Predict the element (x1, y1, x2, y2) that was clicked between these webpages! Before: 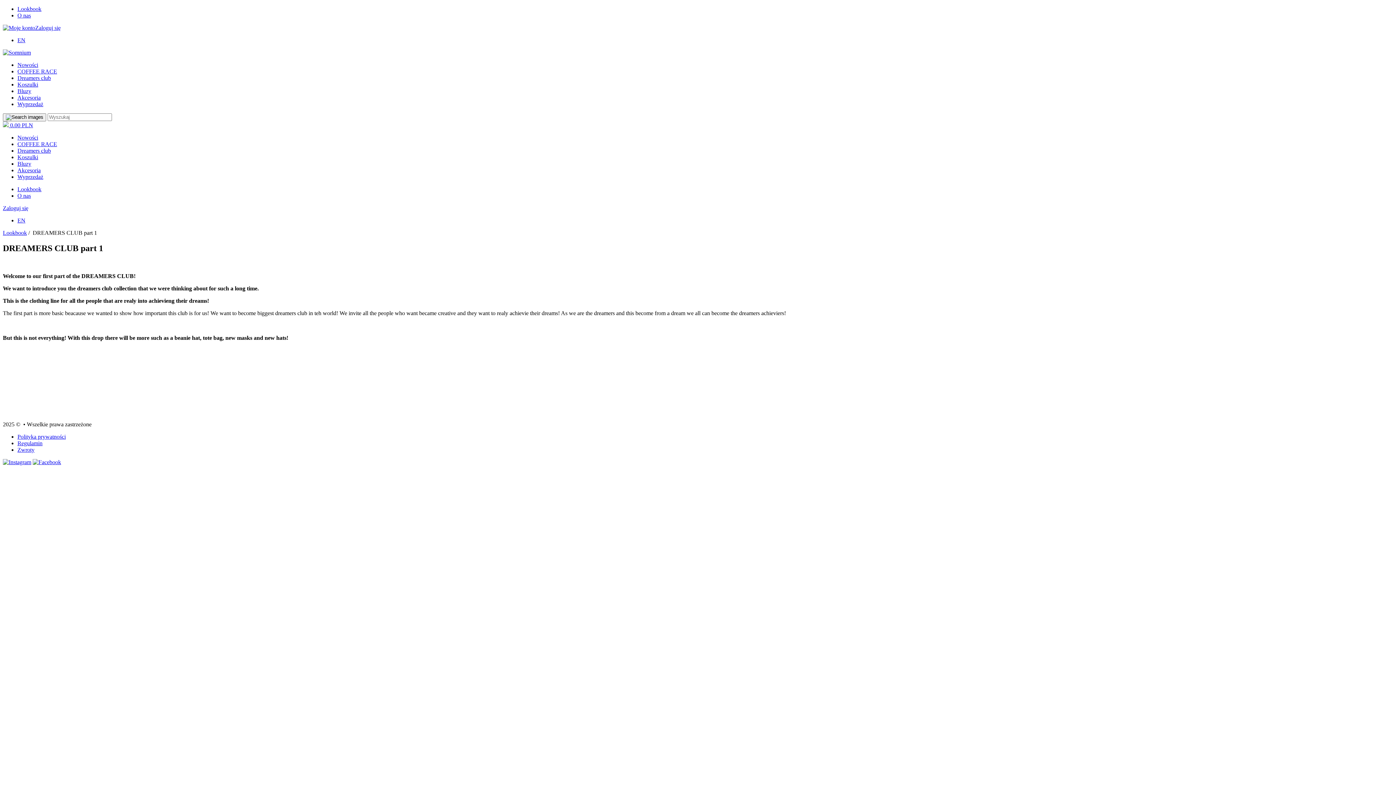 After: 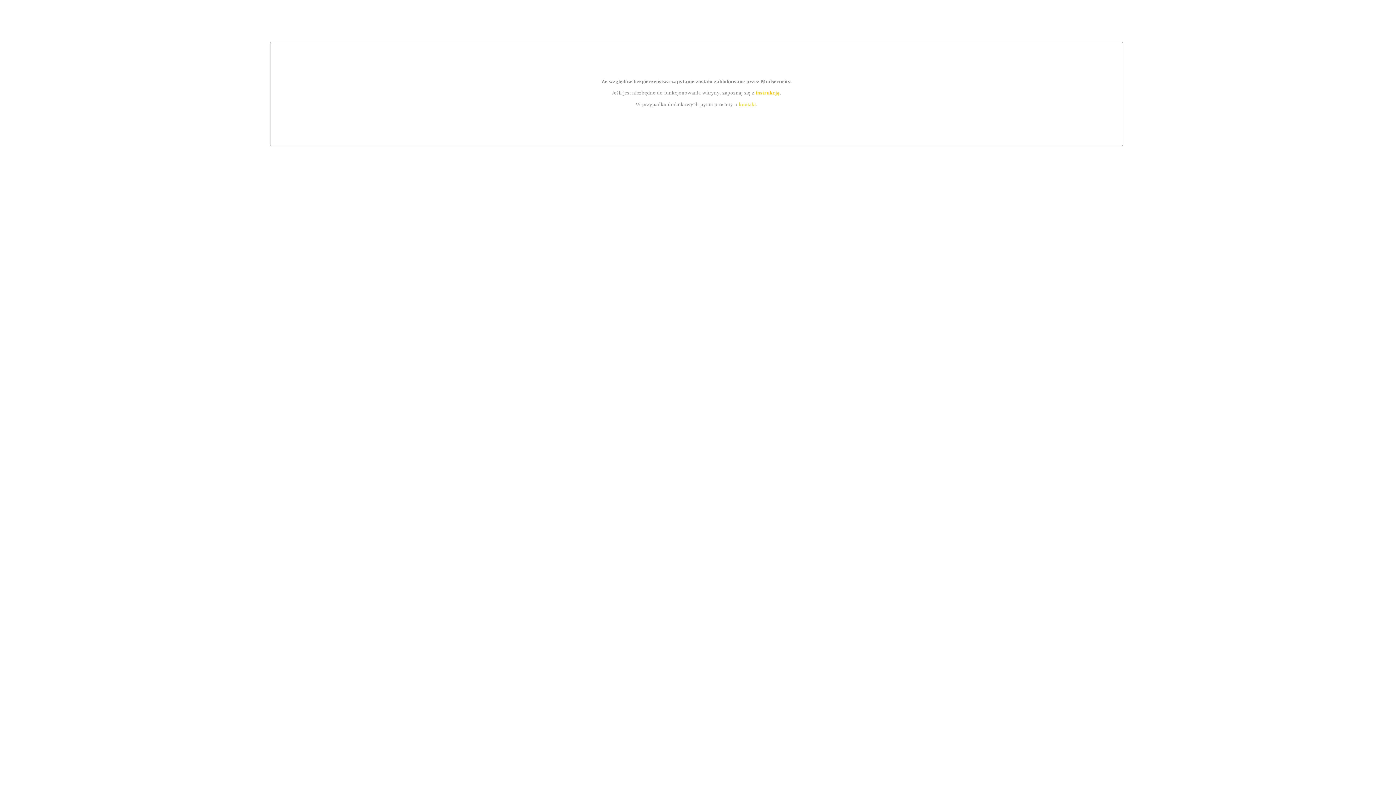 Action: label: Nowości bbox: (17, 134, 38, 140)